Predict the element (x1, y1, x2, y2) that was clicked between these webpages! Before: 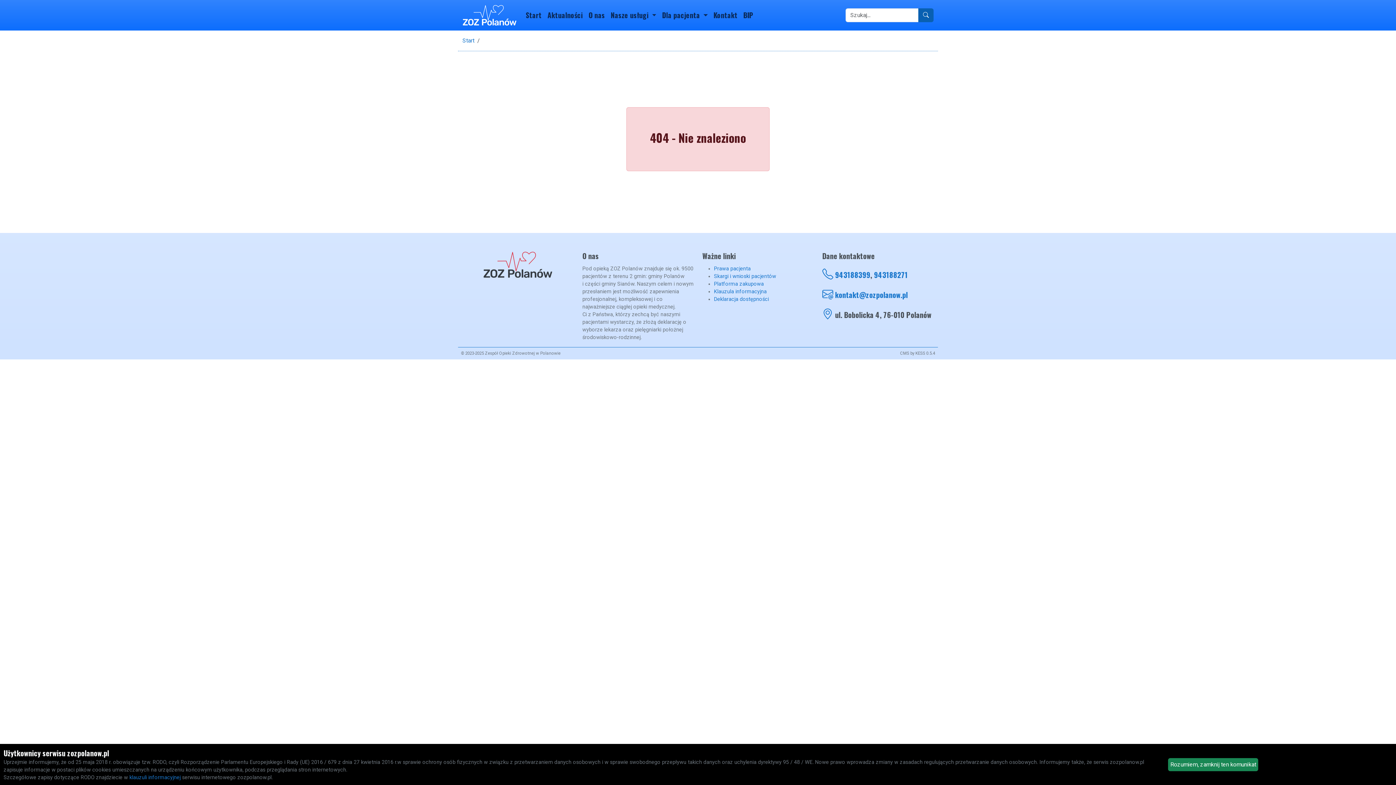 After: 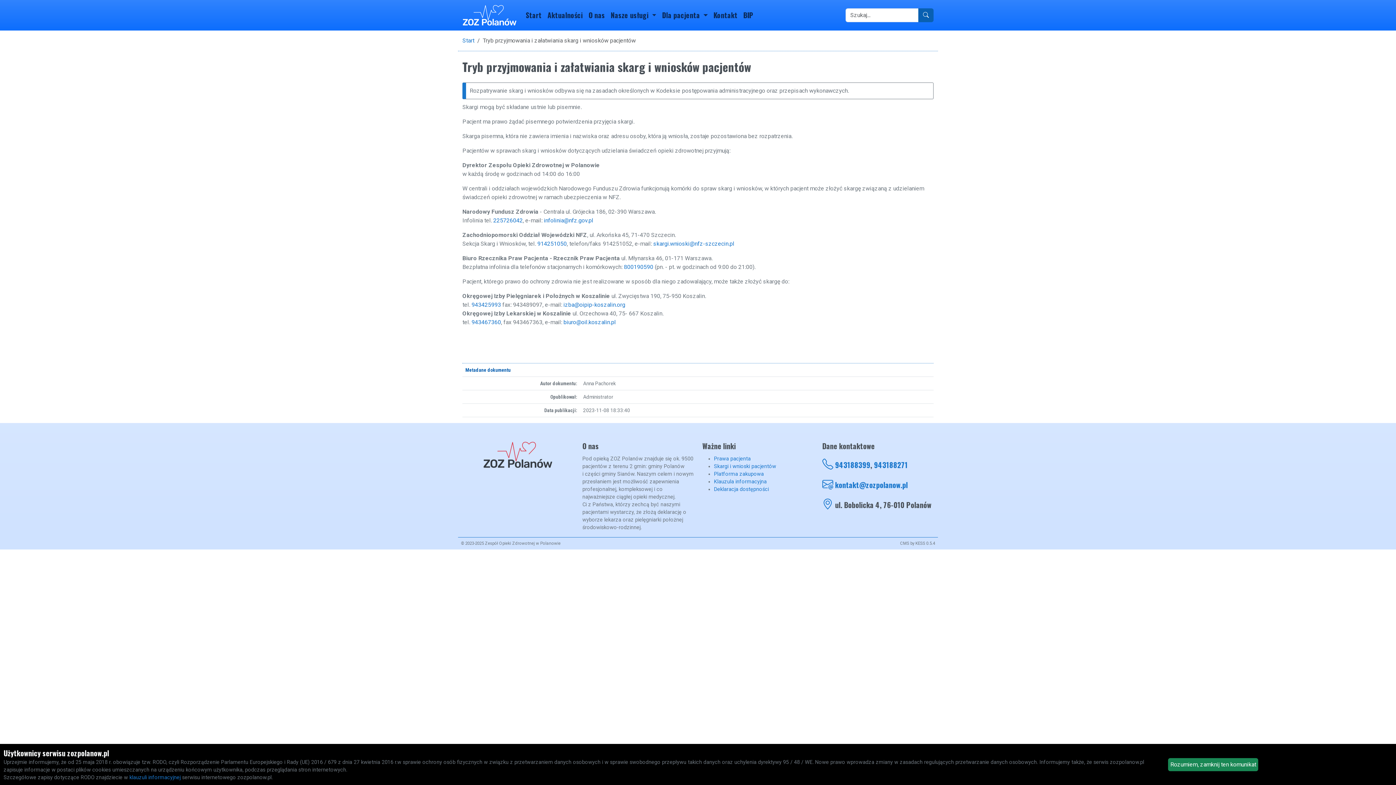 Action: bbox: (714, 273, 776, 279) label: Skargi i wnioski pacjentów